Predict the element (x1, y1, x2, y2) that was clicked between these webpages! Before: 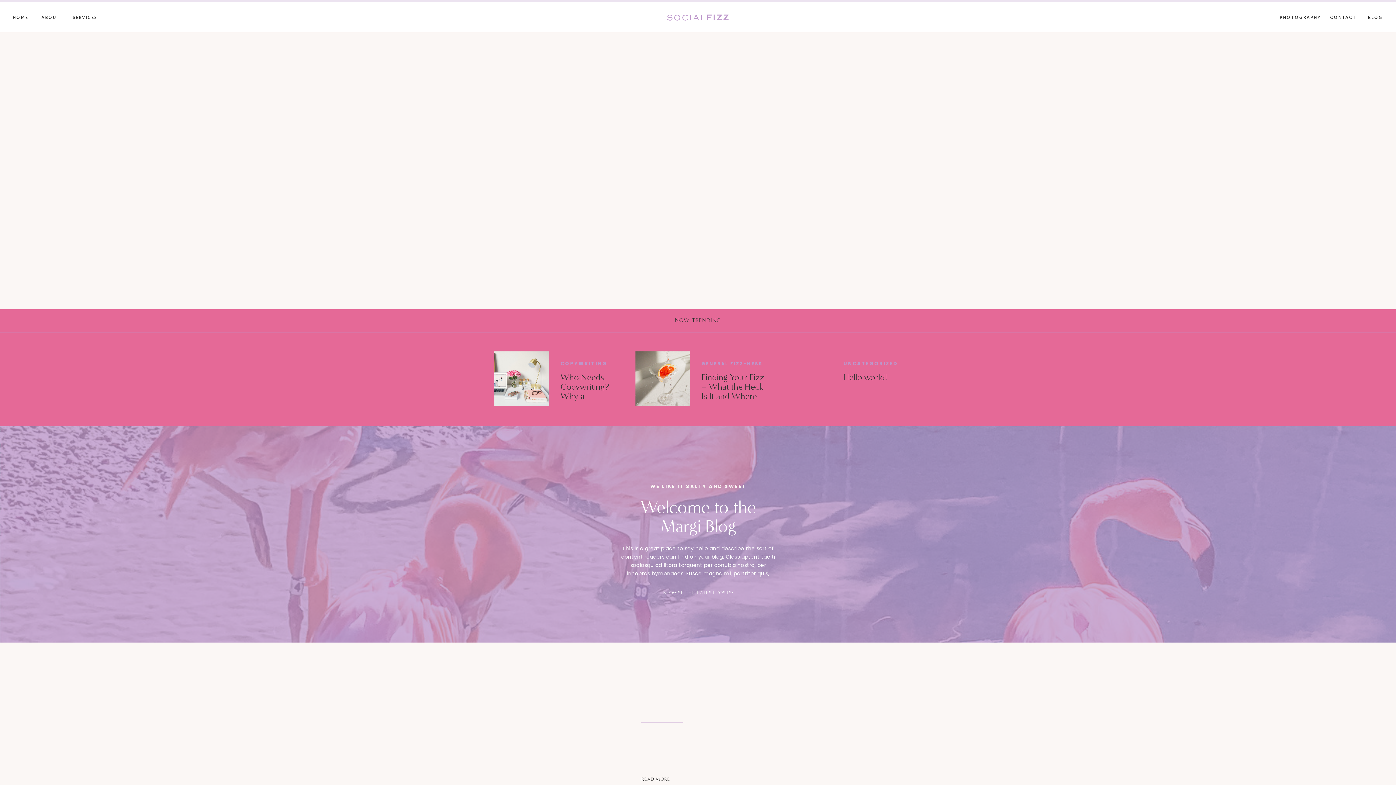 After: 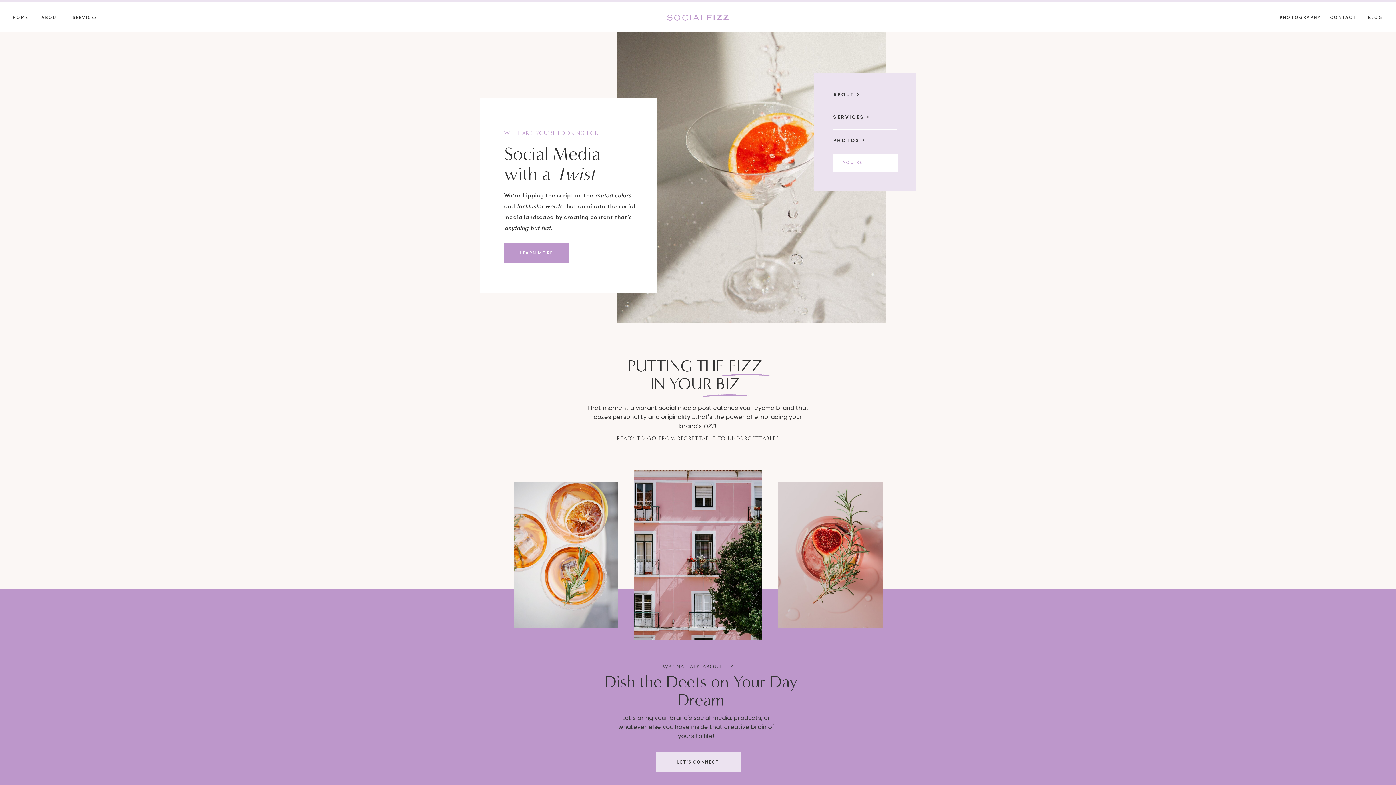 Action: bbox: (12, 14, 27, 22) label: HOME